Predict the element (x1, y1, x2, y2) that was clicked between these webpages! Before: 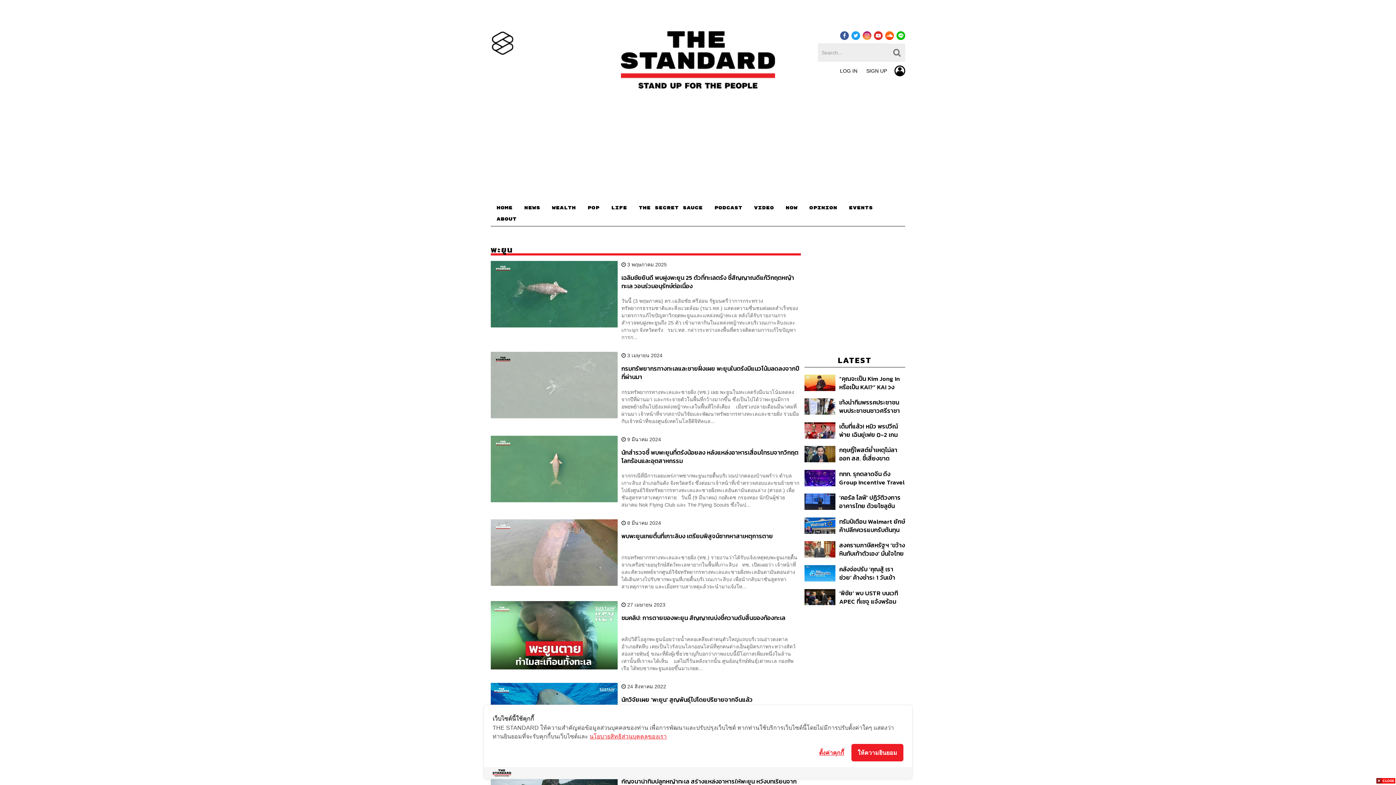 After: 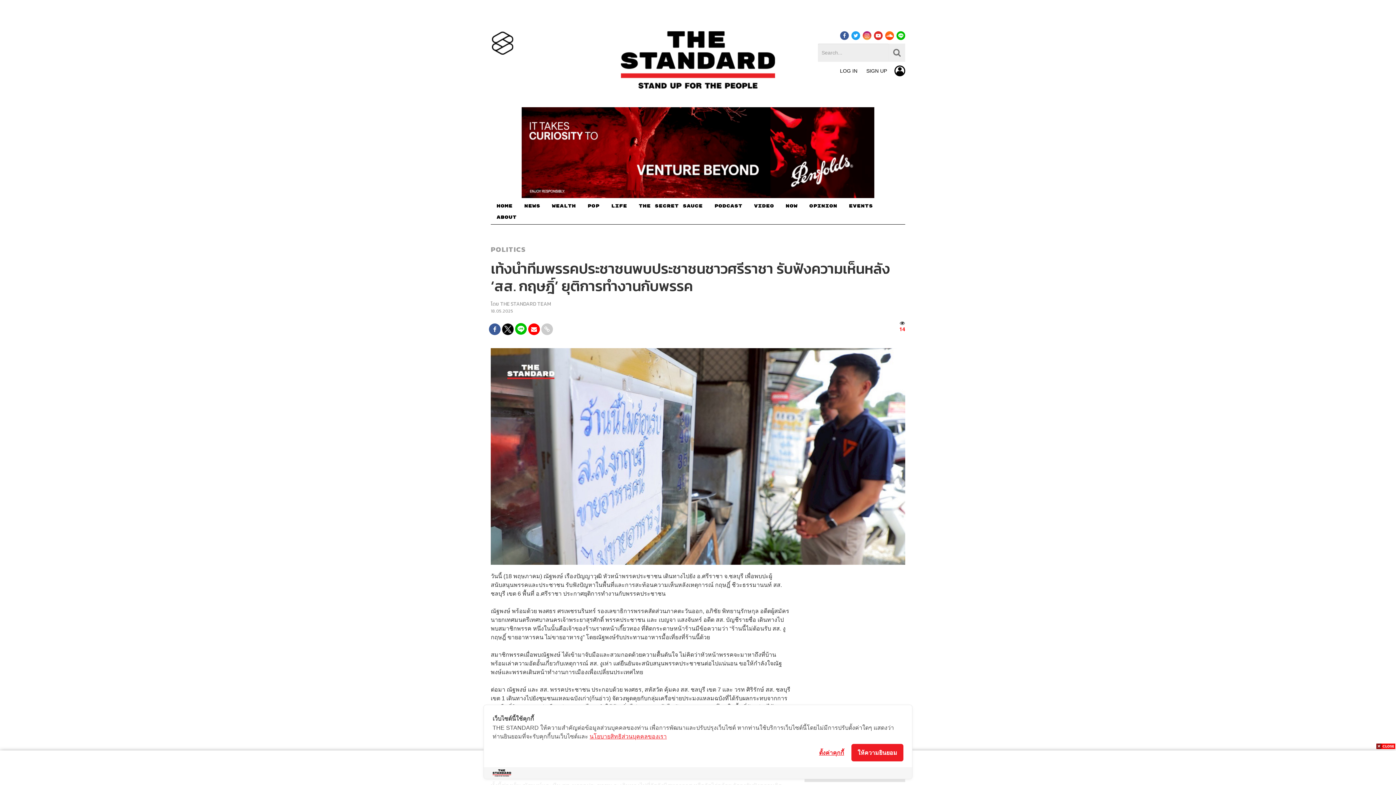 Action: bbox: (839, 398, 905, 414) label: เท้งนำทีมพรรคประชาชนพบประชาชนชาวศรีราชา รับฟังความเห็นหลัง ‘สส. กฤษฎิ์’ ยุติการทำงานกับพรรค